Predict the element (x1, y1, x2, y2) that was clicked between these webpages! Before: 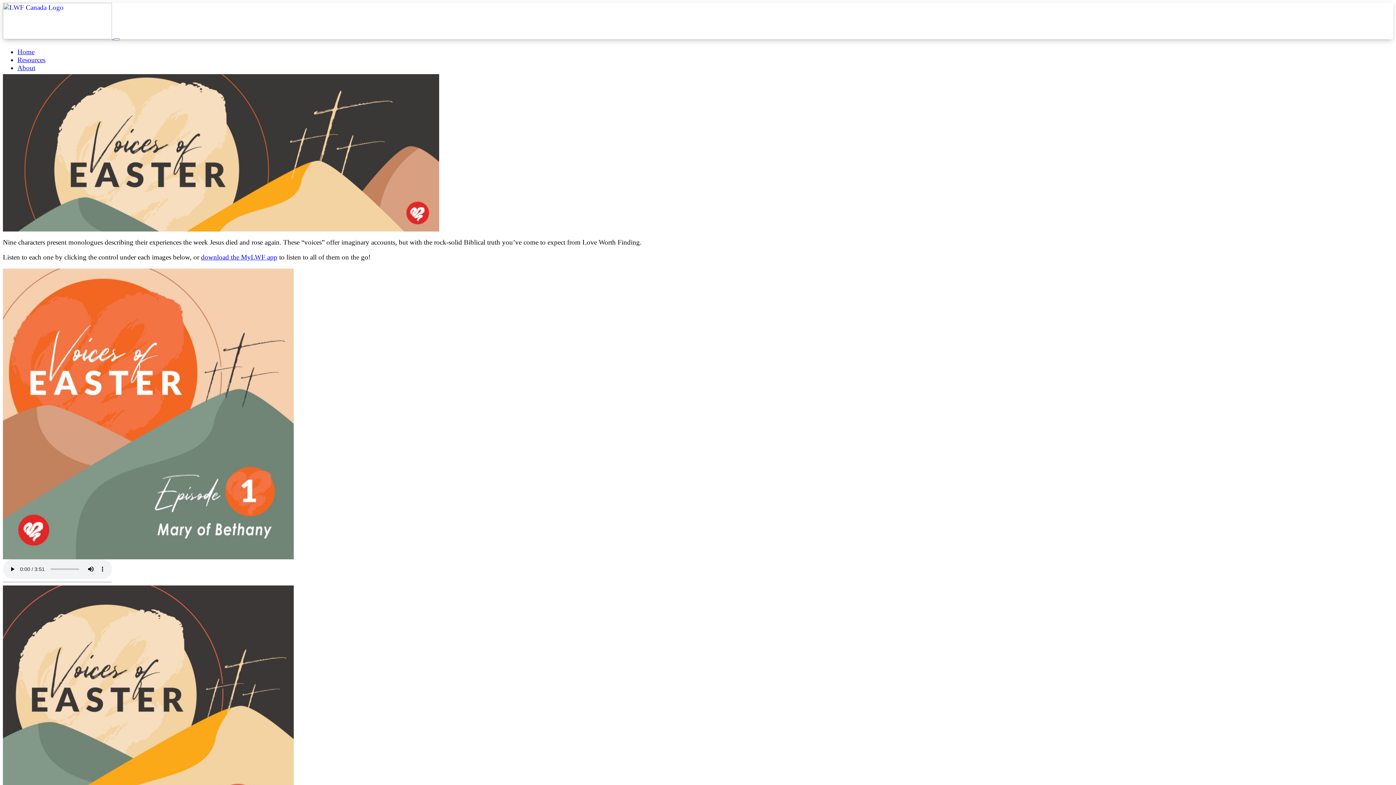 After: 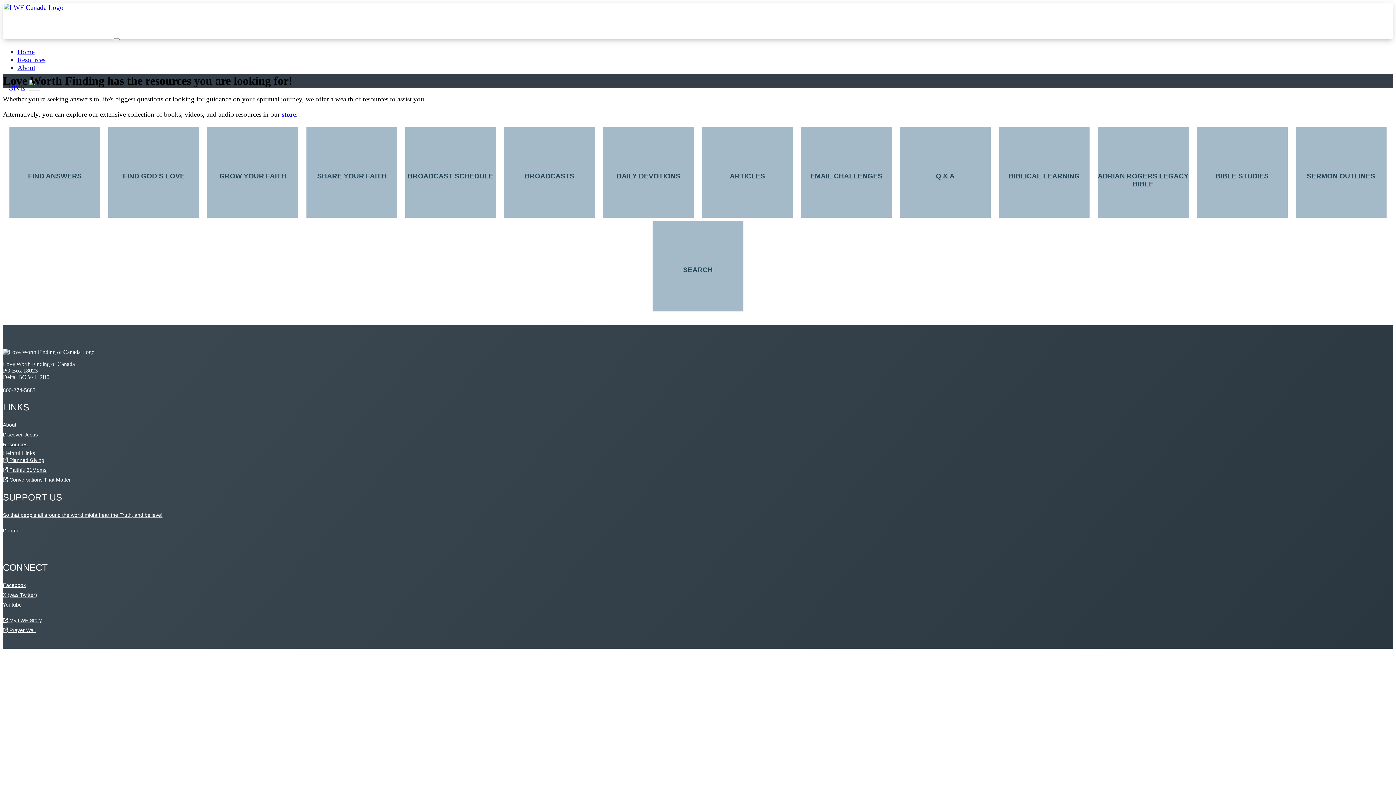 Action: bbox: (17, 56, 45, 63) label: Resources